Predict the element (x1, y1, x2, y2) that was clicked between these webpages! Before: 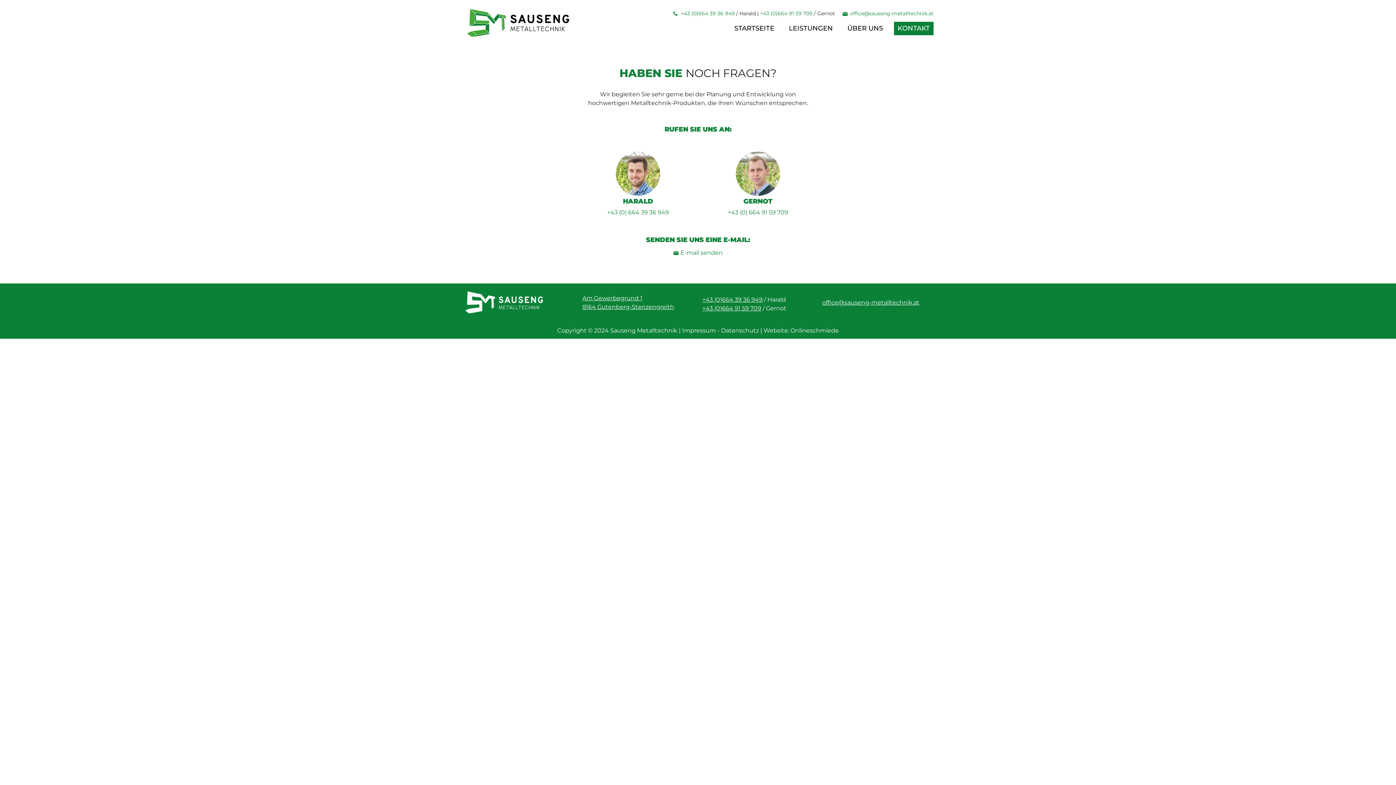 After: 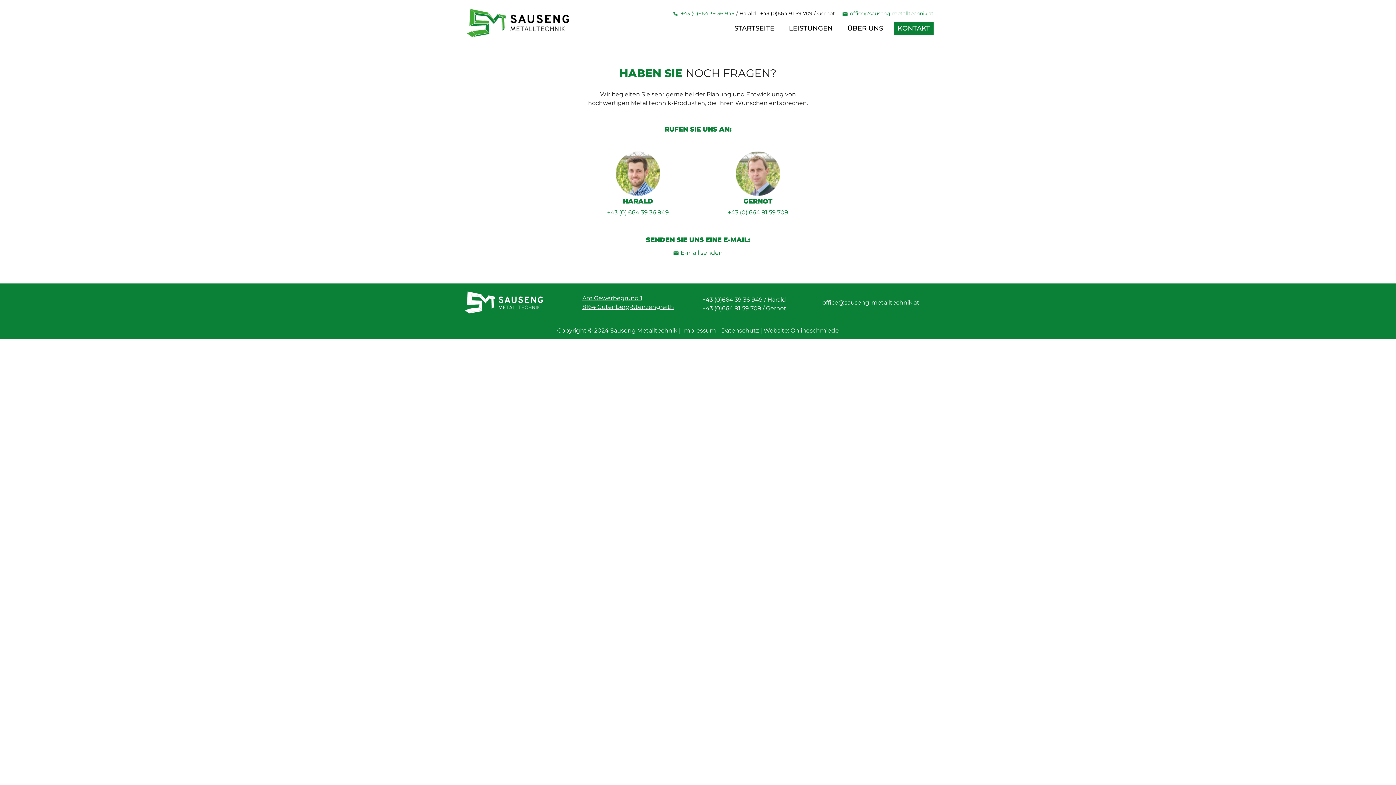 Action: bbox: (760, 10, 812, 16) label: +43 (0)664 91 59 709